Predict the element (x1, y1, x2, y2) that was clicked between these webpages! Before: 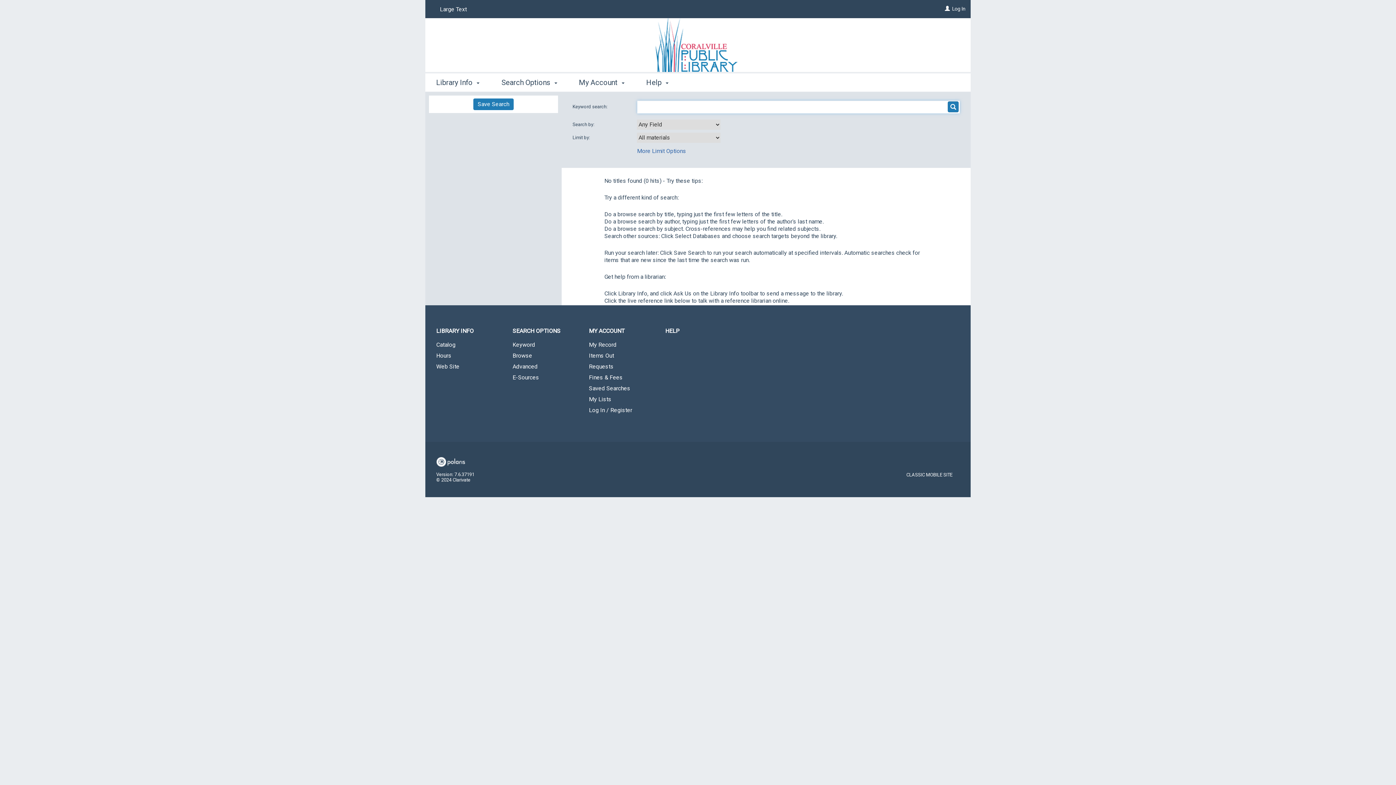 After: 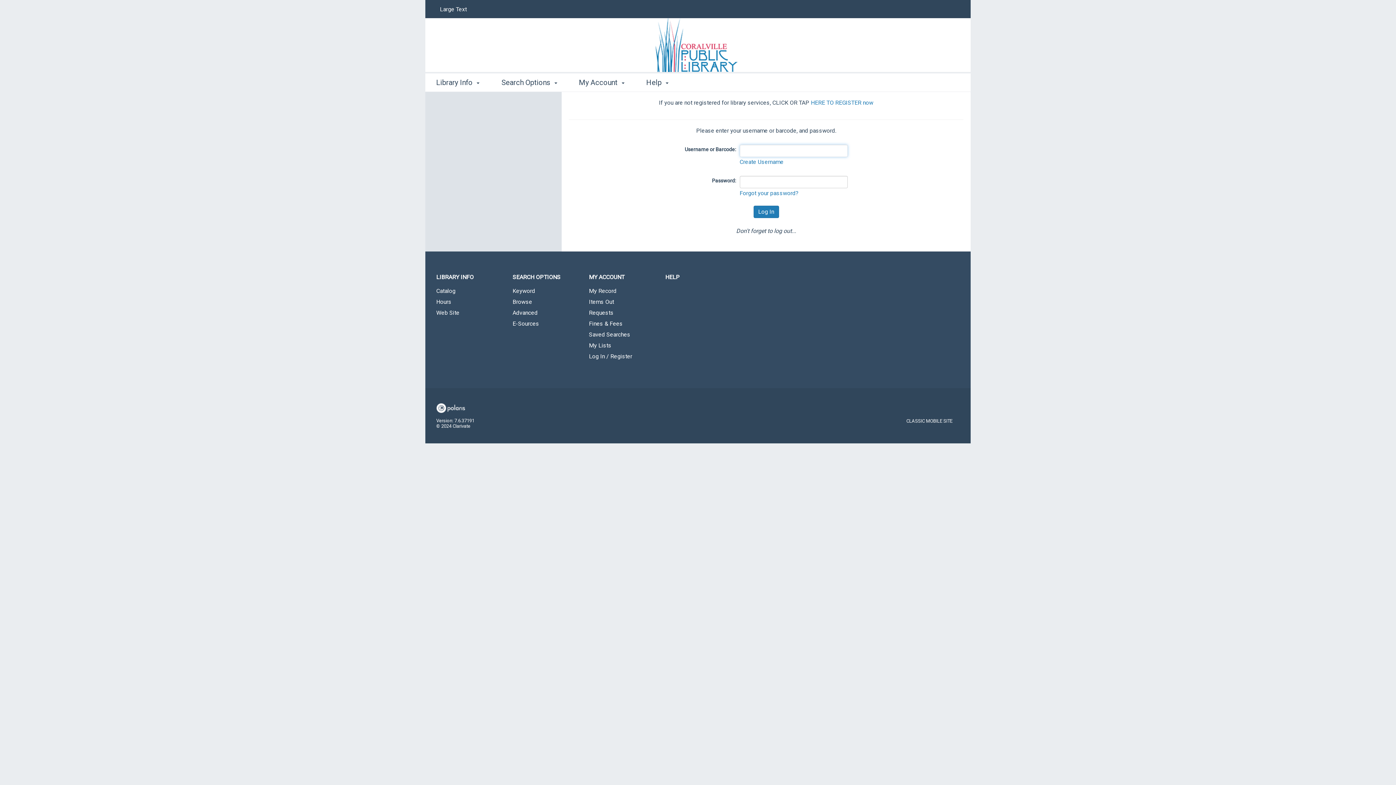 Action: label: Items Out bbox: (578, 351, 654, 360)